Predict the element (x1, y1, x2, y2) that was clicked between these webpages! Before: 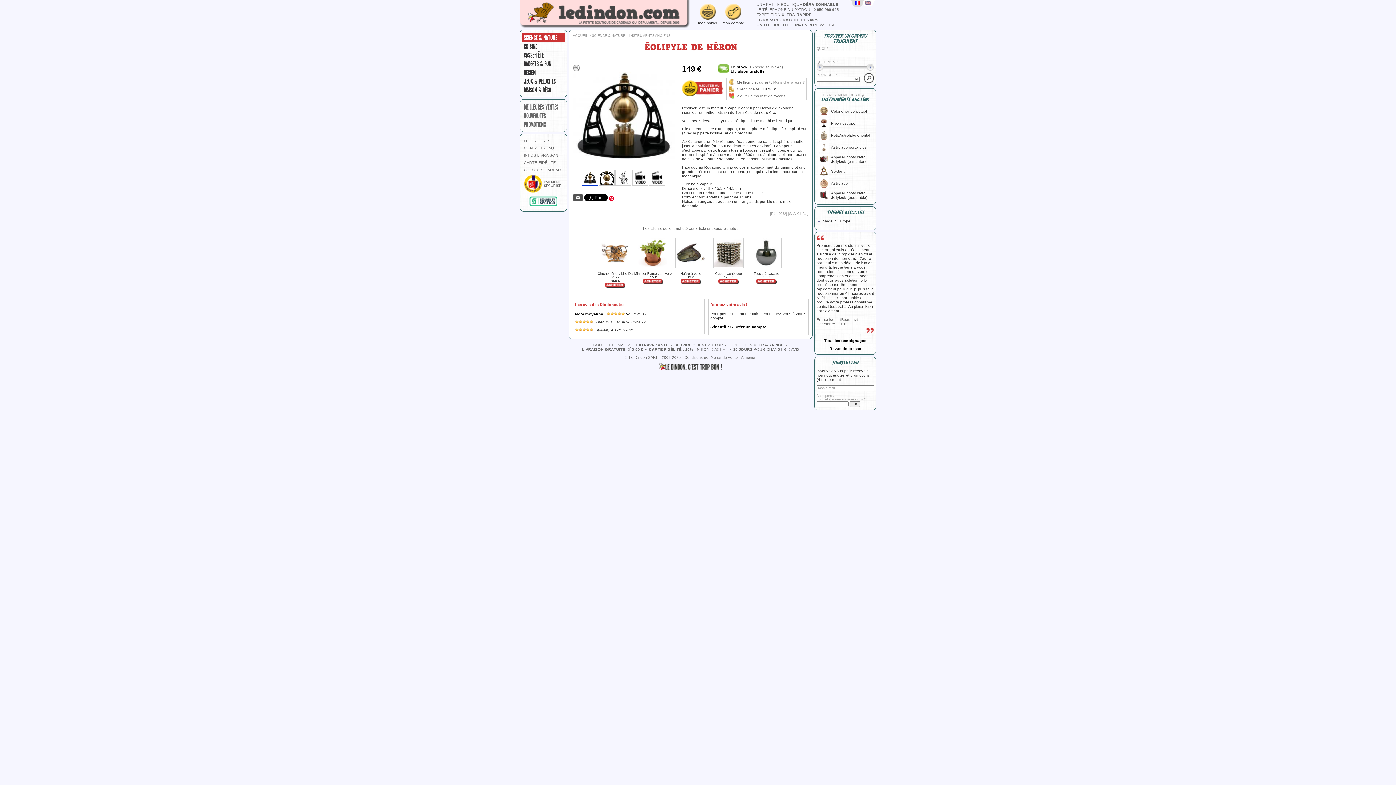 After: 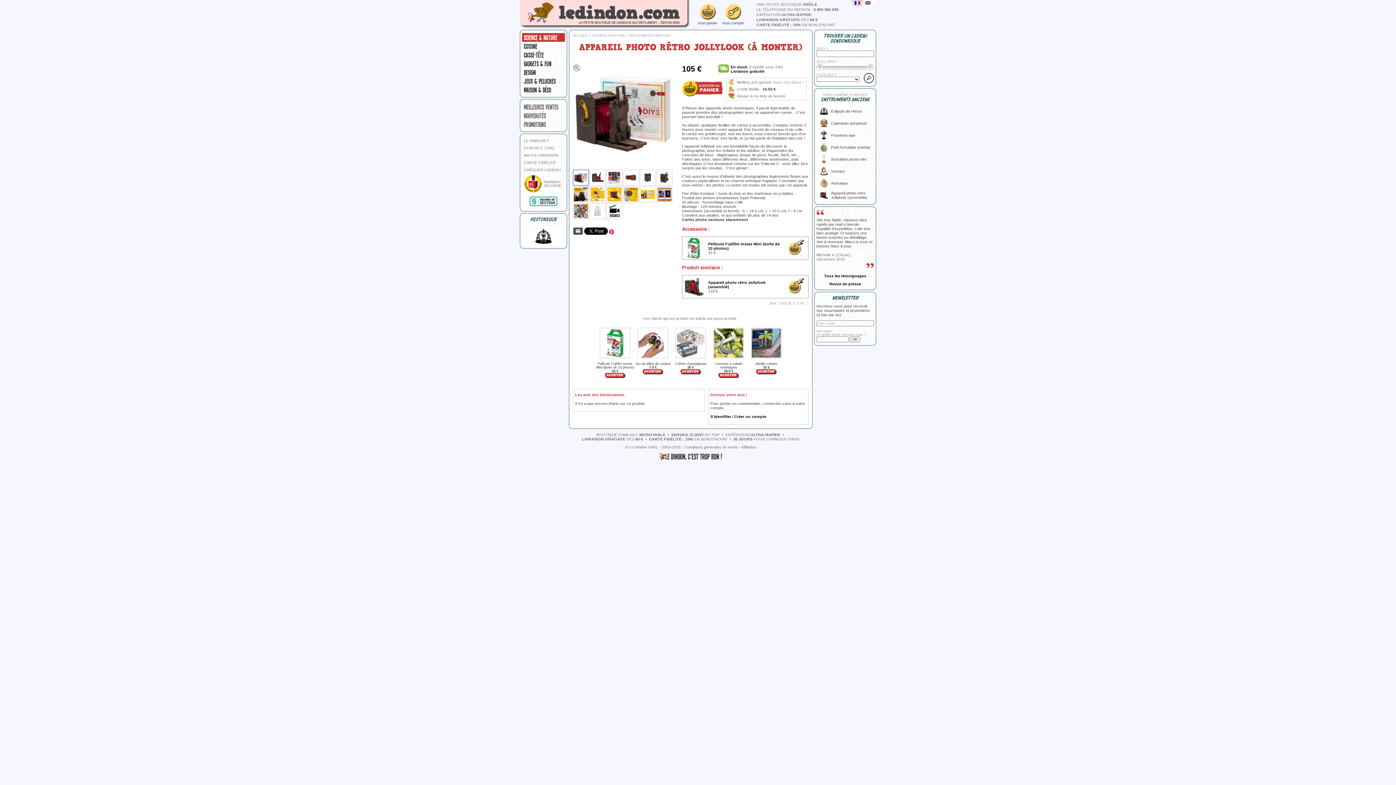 Action: bbox: (816, 153, 874, 165) label: 	Appareil photo rétro Jollylook (à monter)